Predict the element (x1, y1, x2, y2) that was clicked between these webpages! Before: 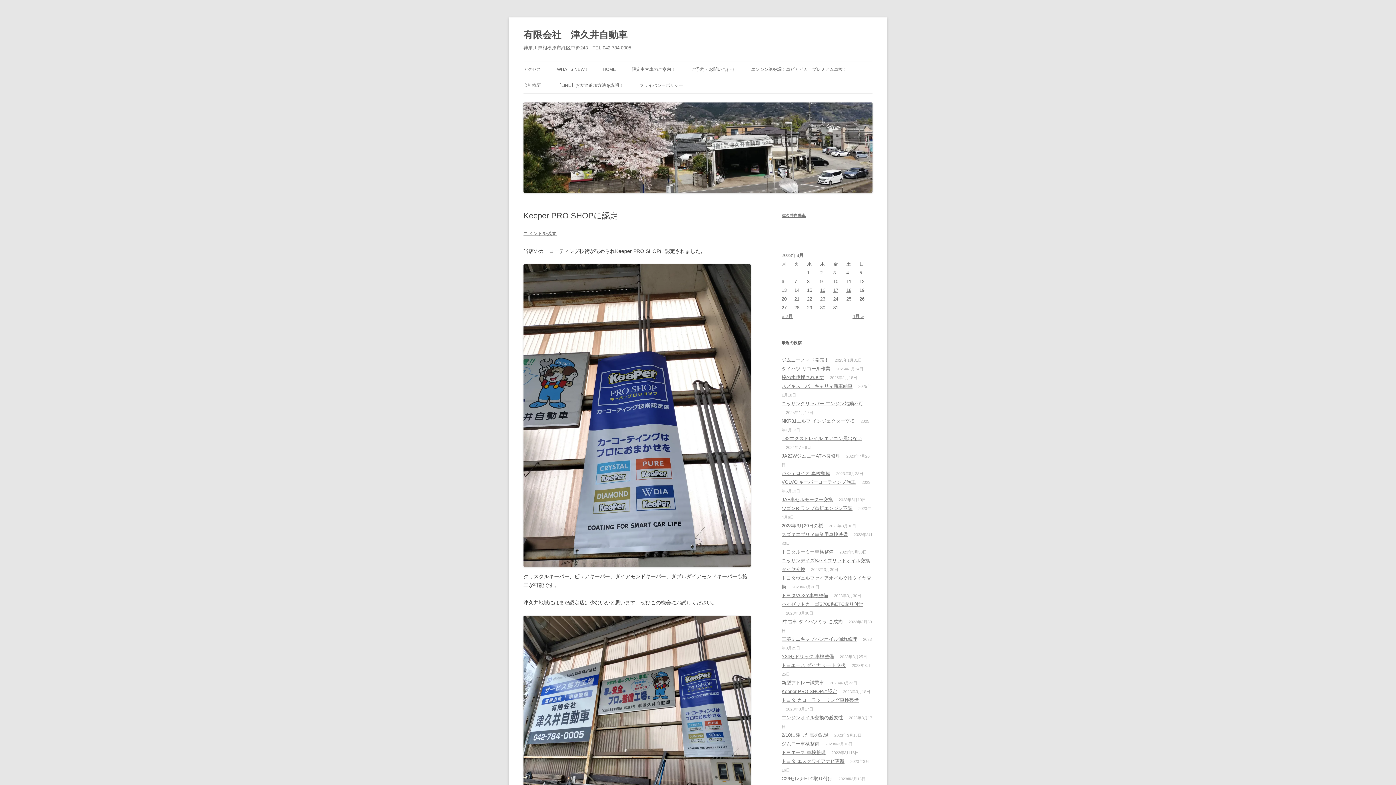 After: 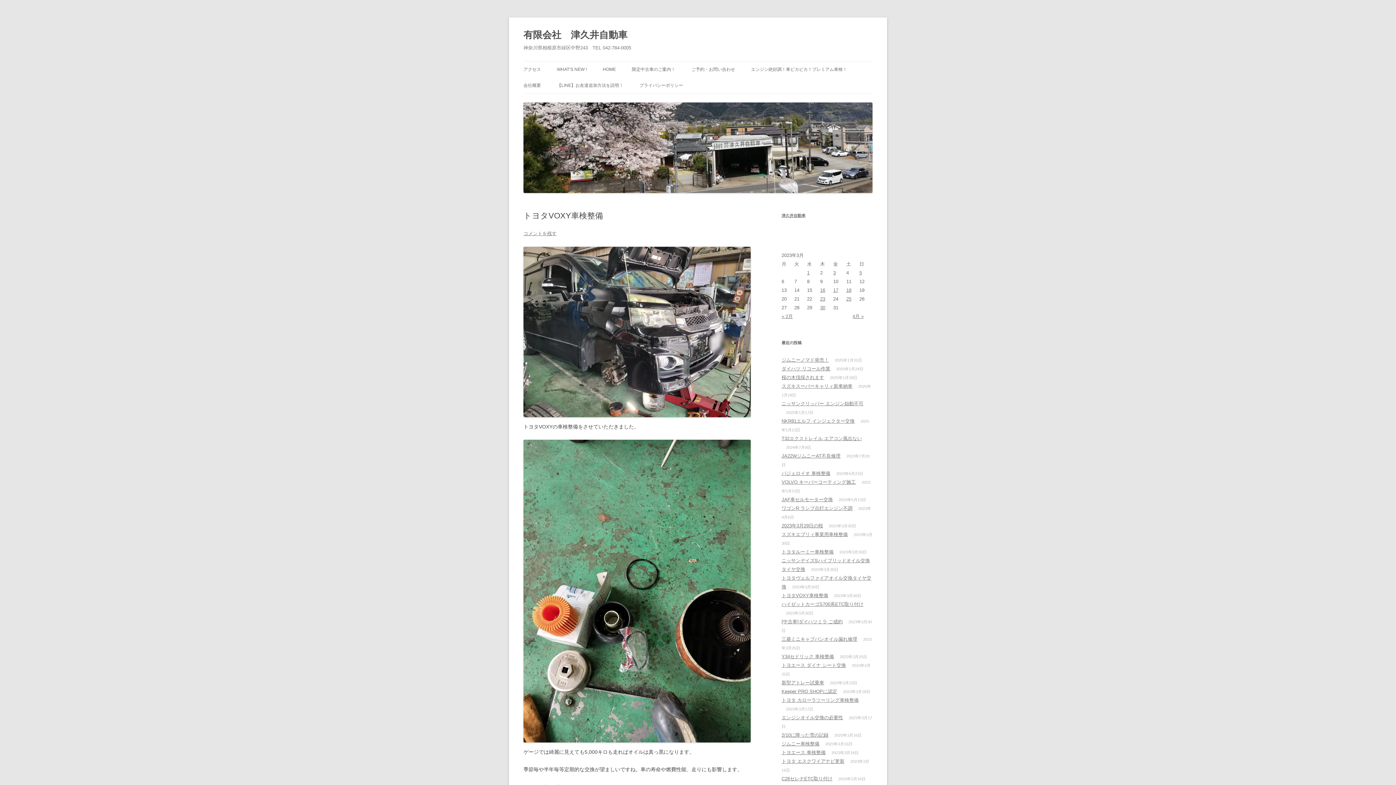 Action: bbox: (781, 593, 828, 598) label: トヨタVOXY車検整備